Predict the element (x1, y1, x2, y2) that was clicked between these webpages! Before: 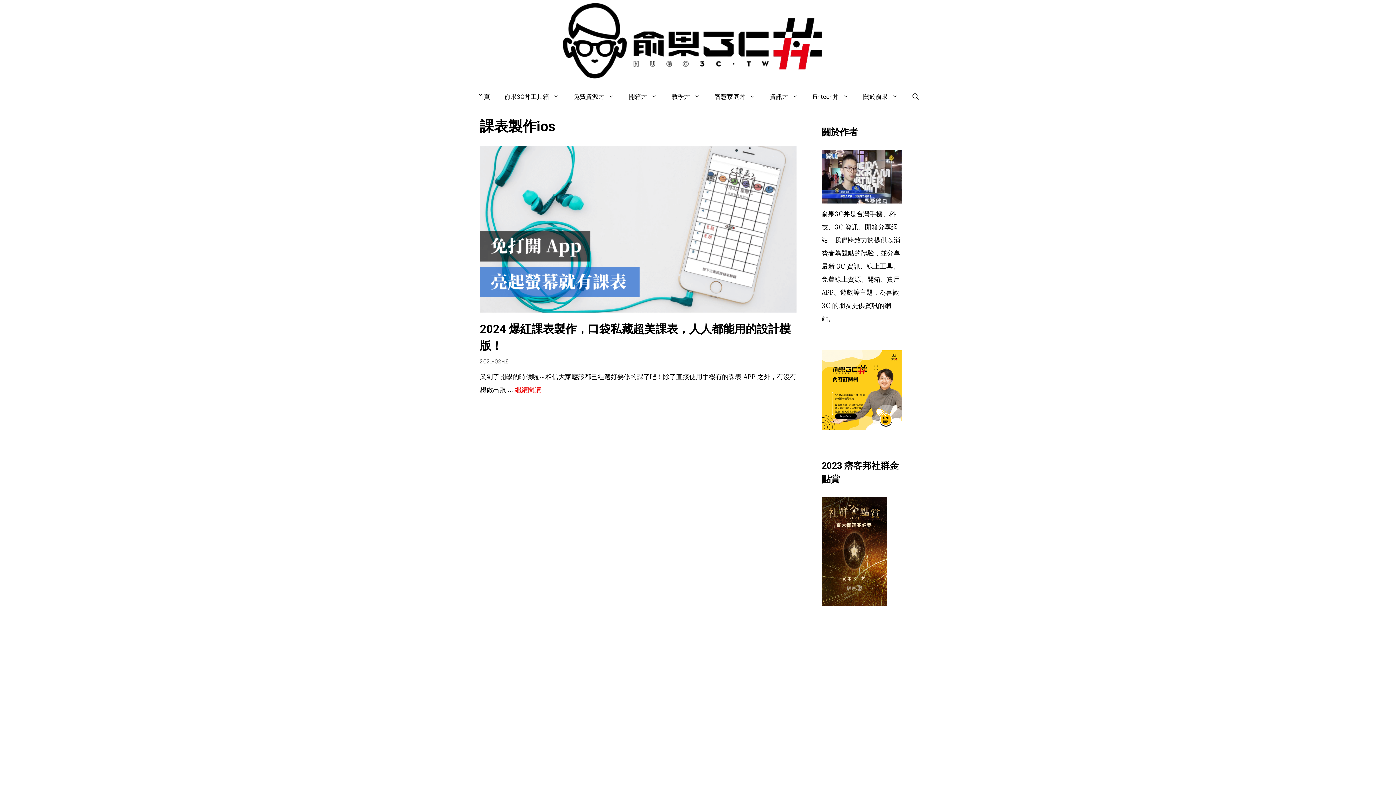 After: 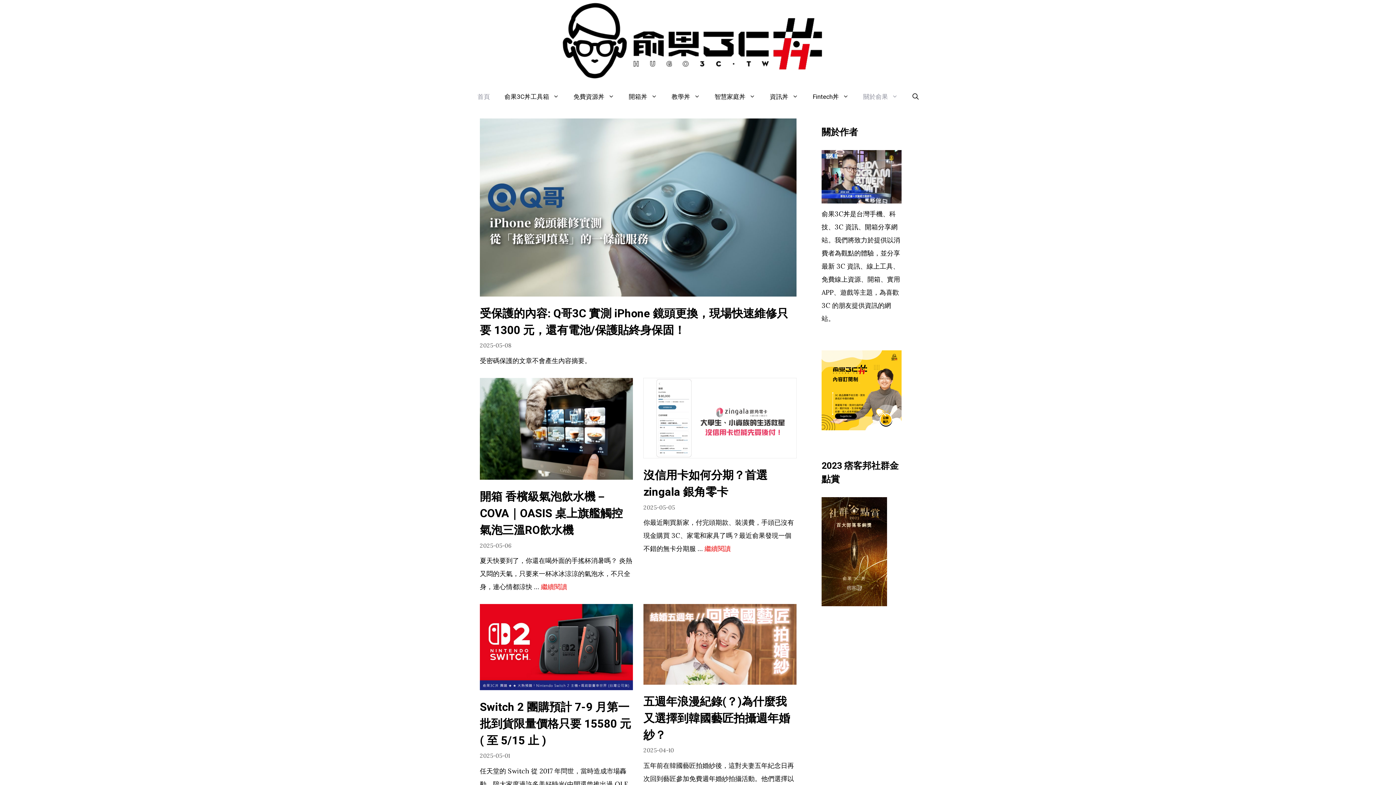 Action: bbox: (541, 78, 847, 84)